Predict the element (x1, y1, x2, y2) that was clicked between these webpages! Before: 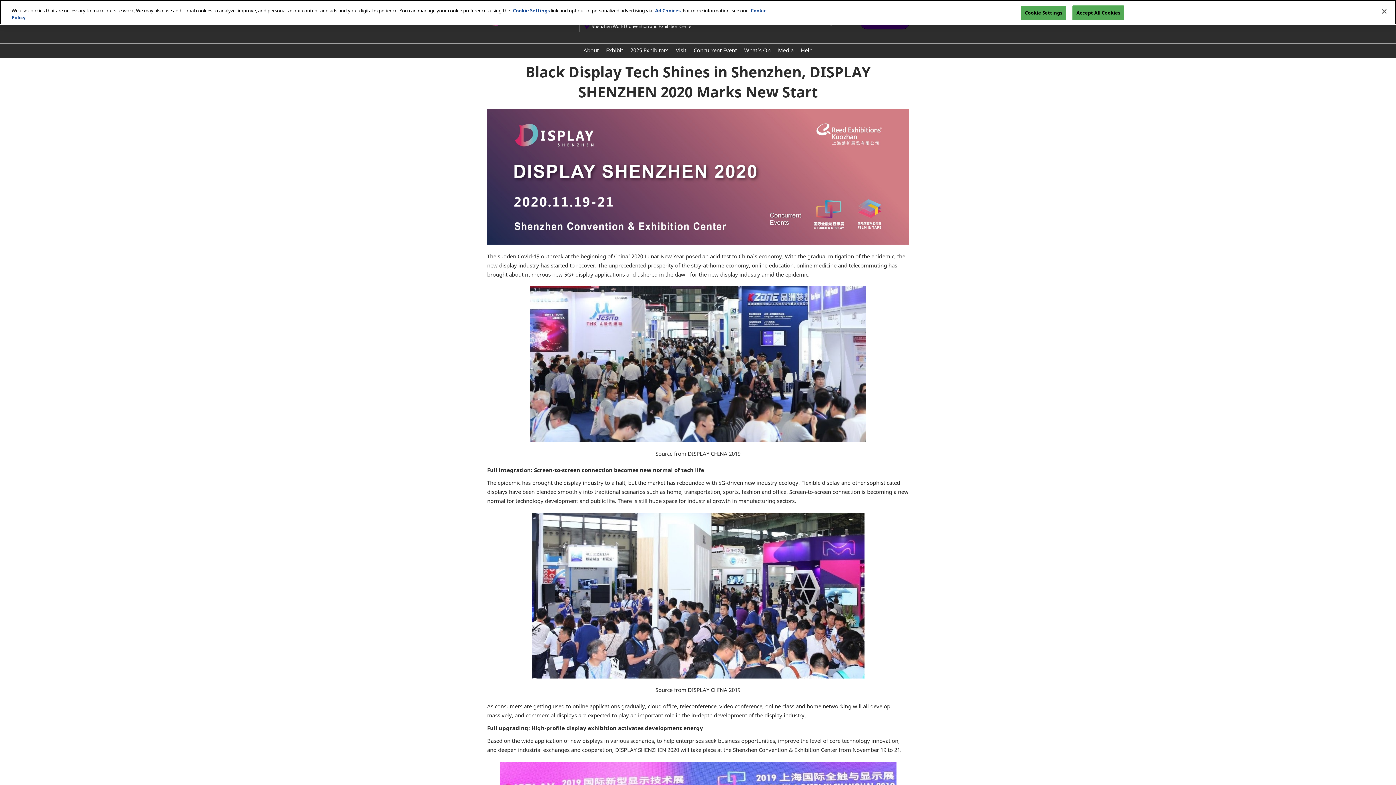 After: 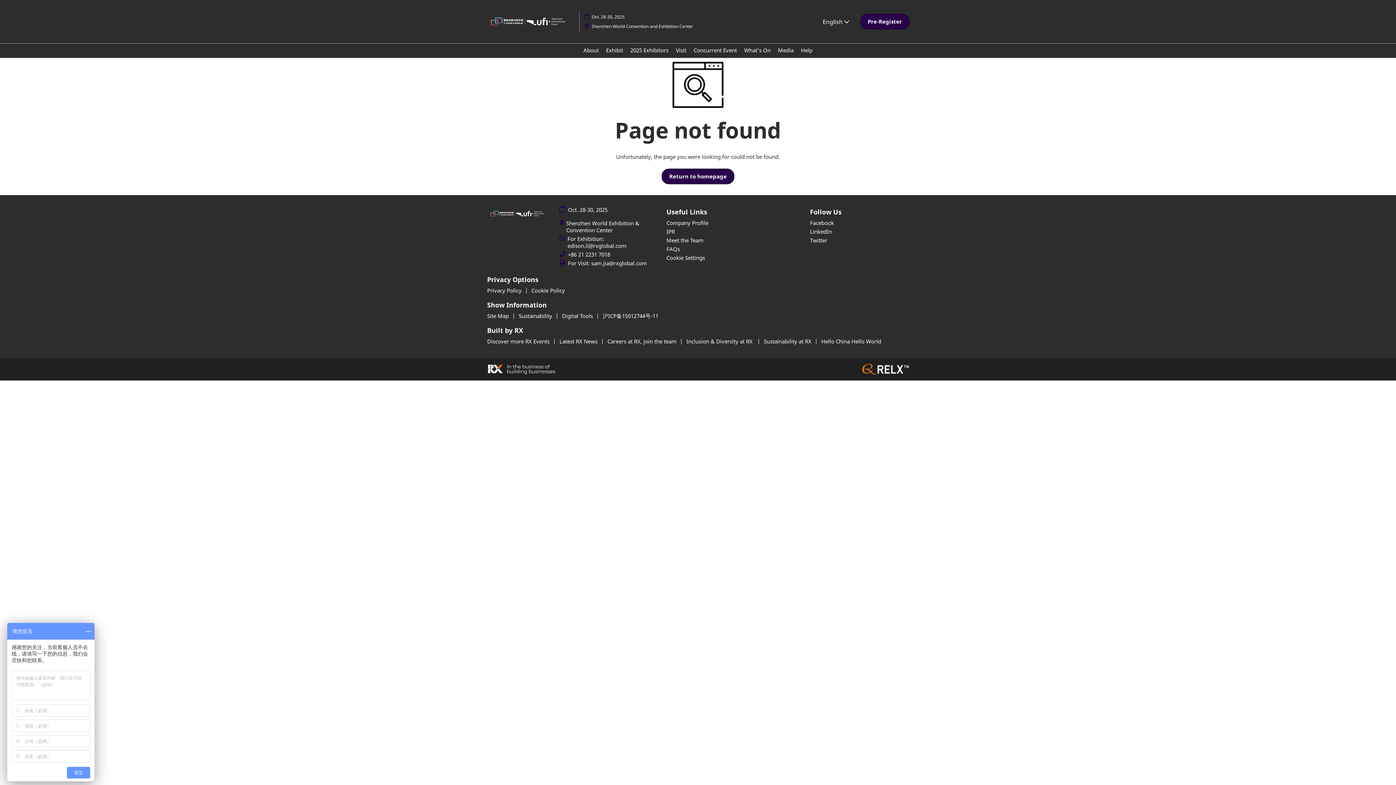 Action: bbox: (513, 7, 549, 13) label: Cookie Settings